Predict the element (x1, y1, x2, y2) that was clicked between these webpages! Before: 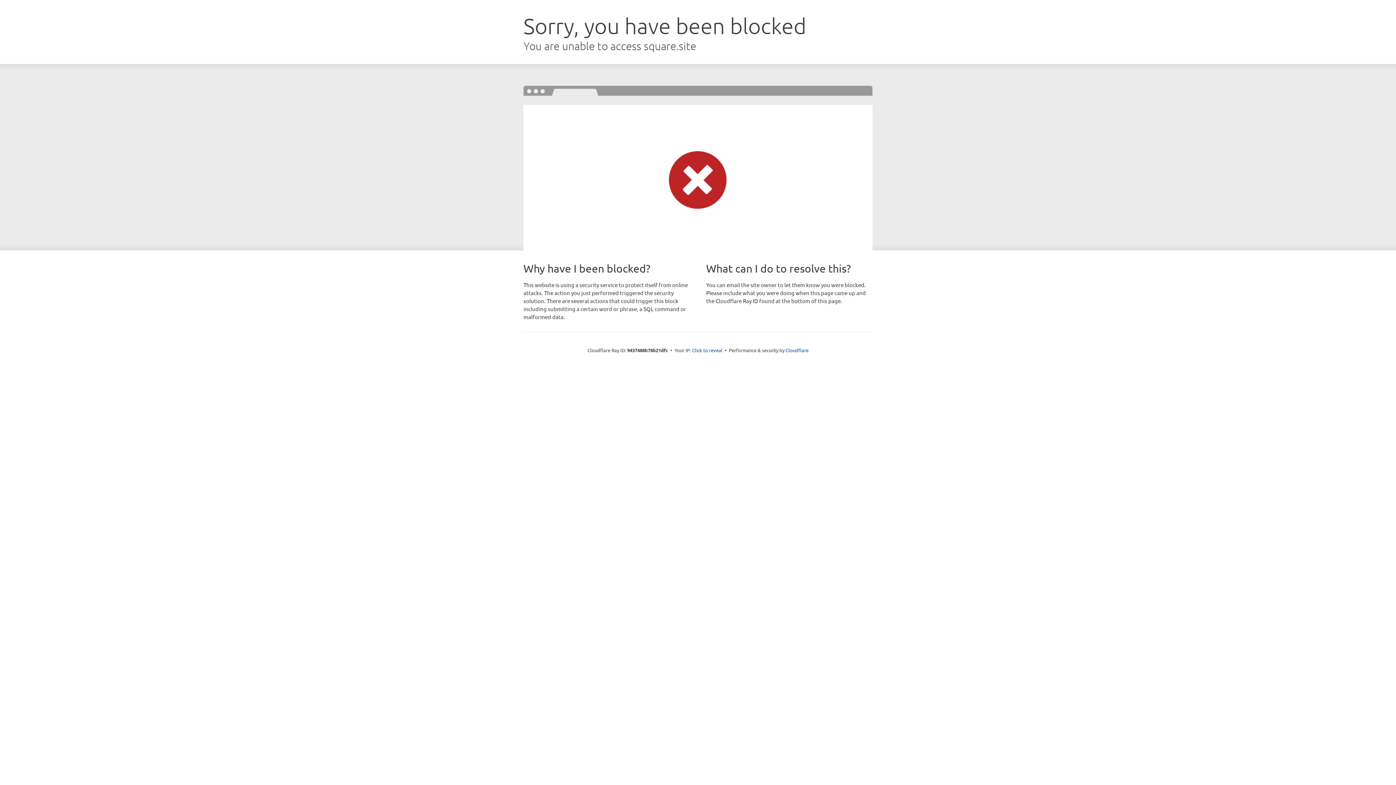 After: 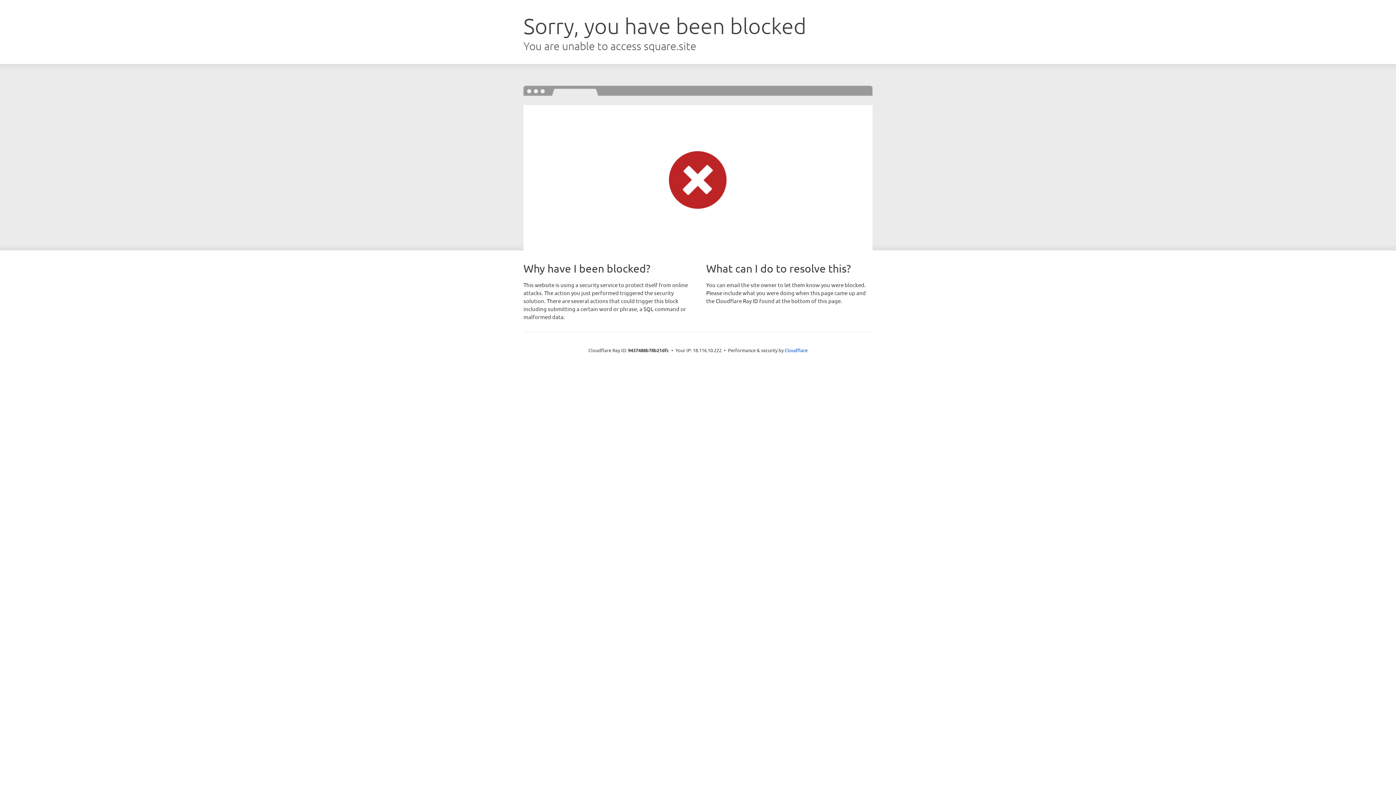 Action: label: Click to reveal bbox: (692, 346, 722, 353)